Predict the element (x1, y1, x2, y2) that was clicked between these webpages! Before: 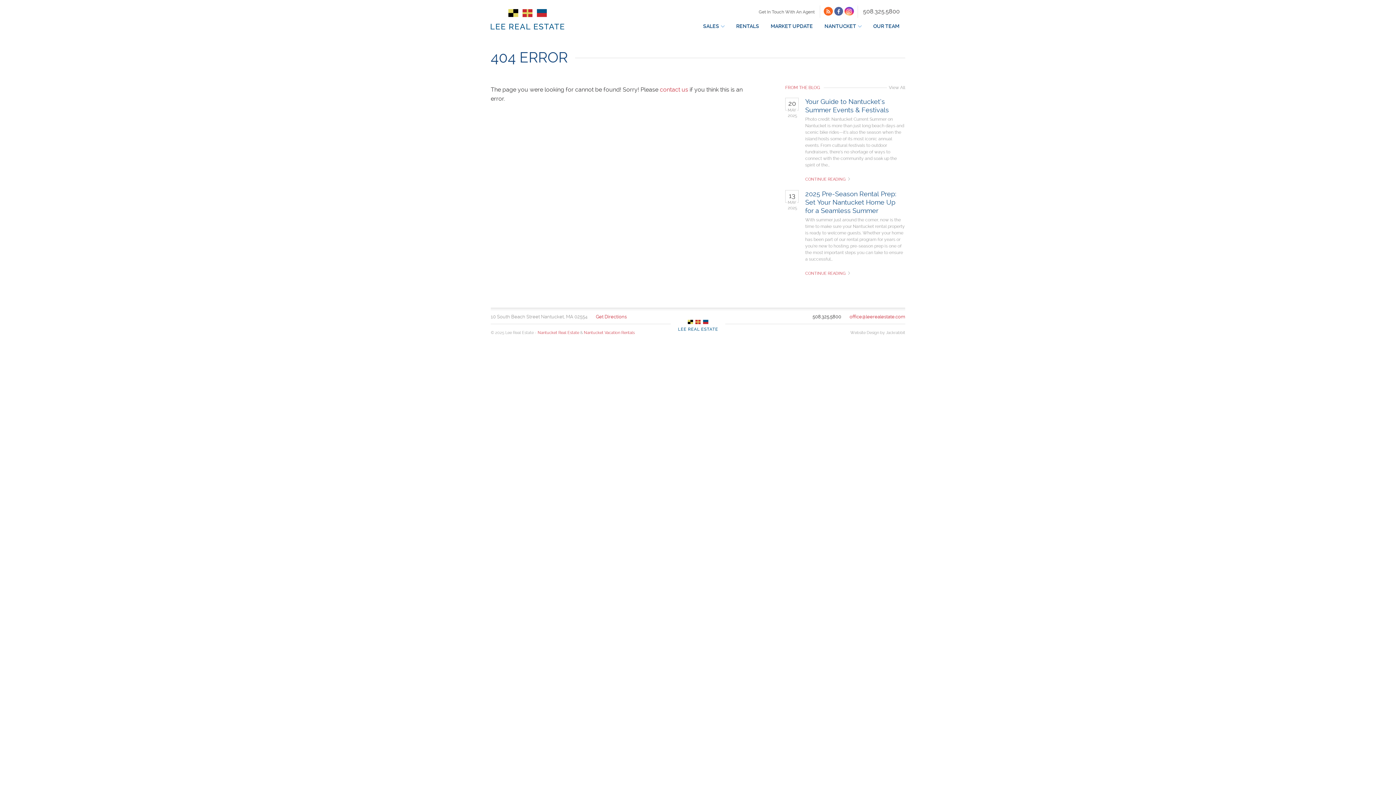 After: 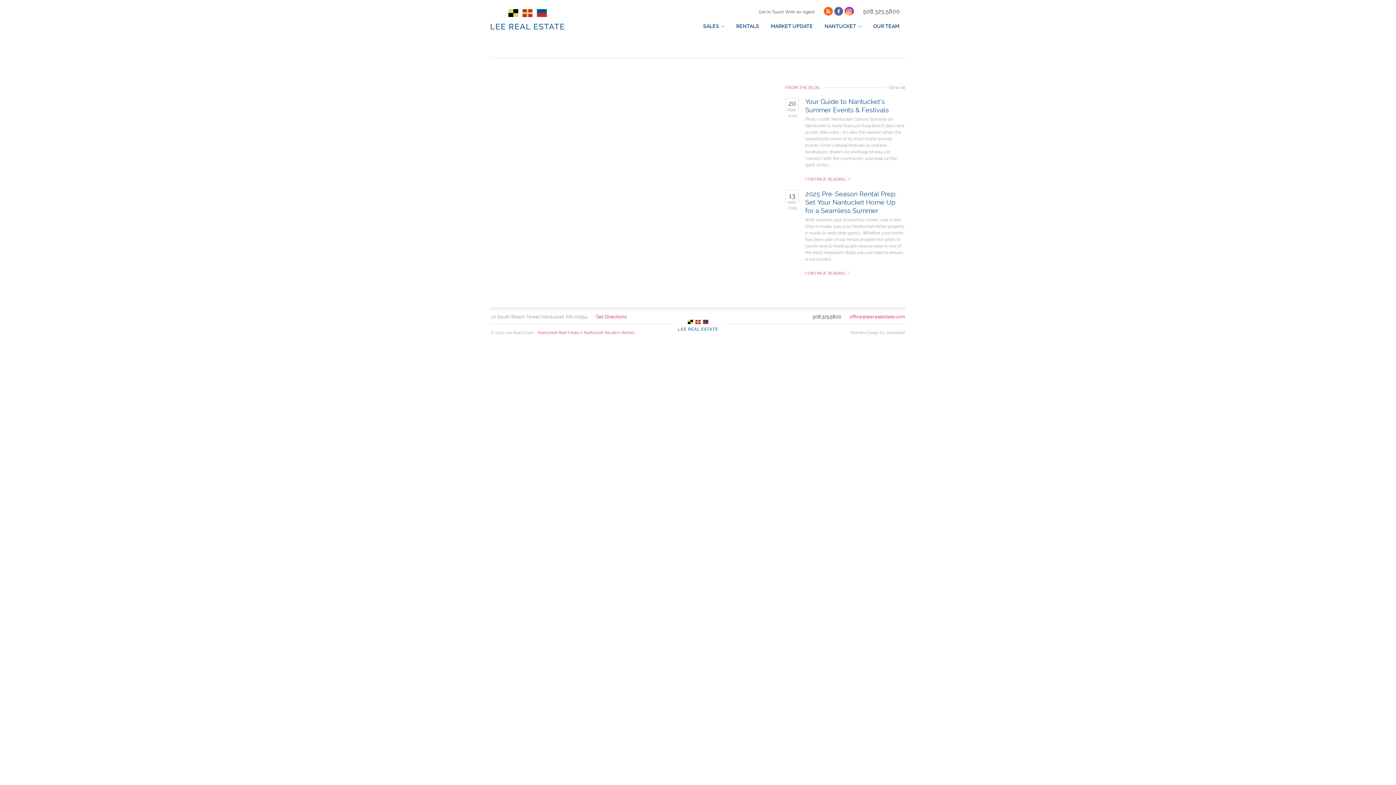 Action: bbox: (887, 85, 905, 90) label: View All